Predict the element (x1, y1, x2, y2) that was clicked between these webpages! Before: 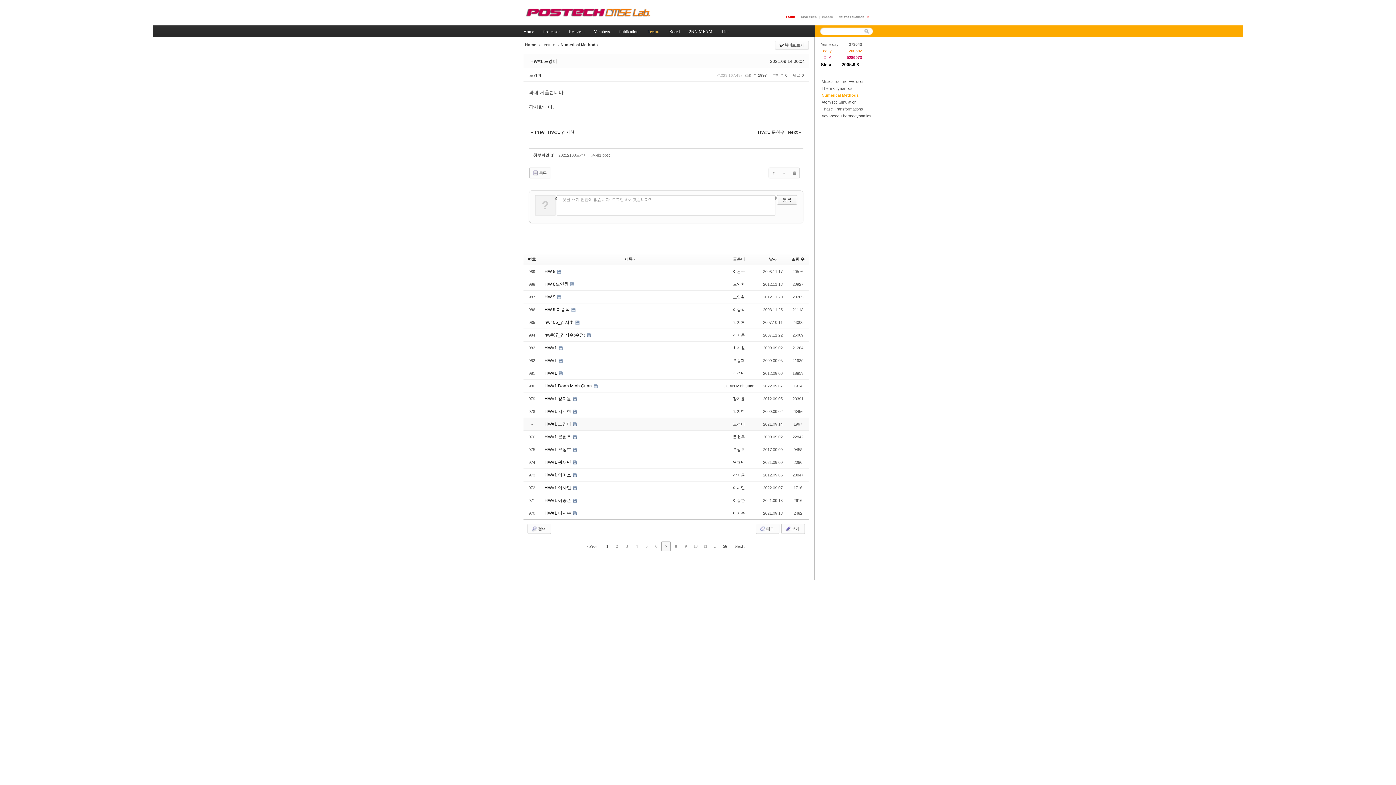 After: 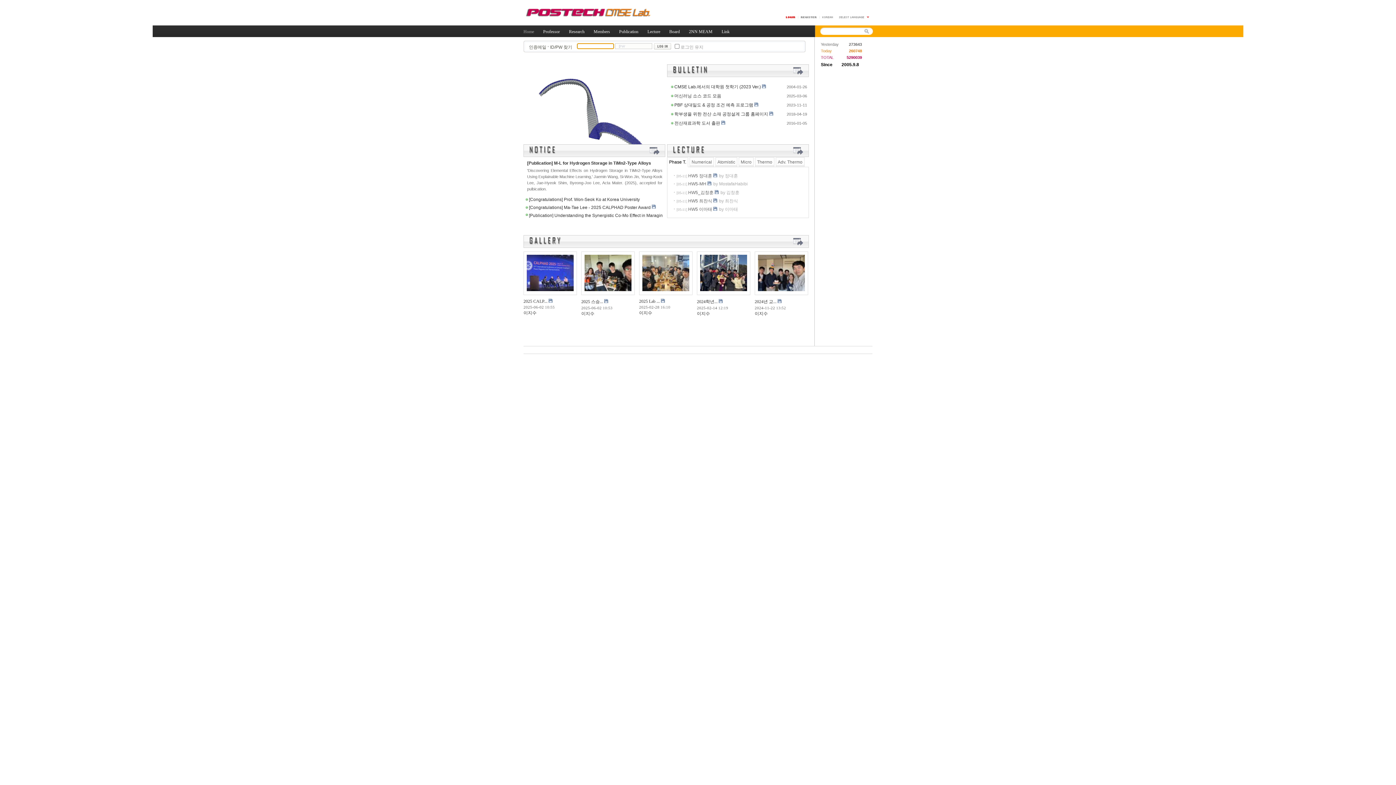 Action: bbox: (523, 41, 537, 47) label: Home